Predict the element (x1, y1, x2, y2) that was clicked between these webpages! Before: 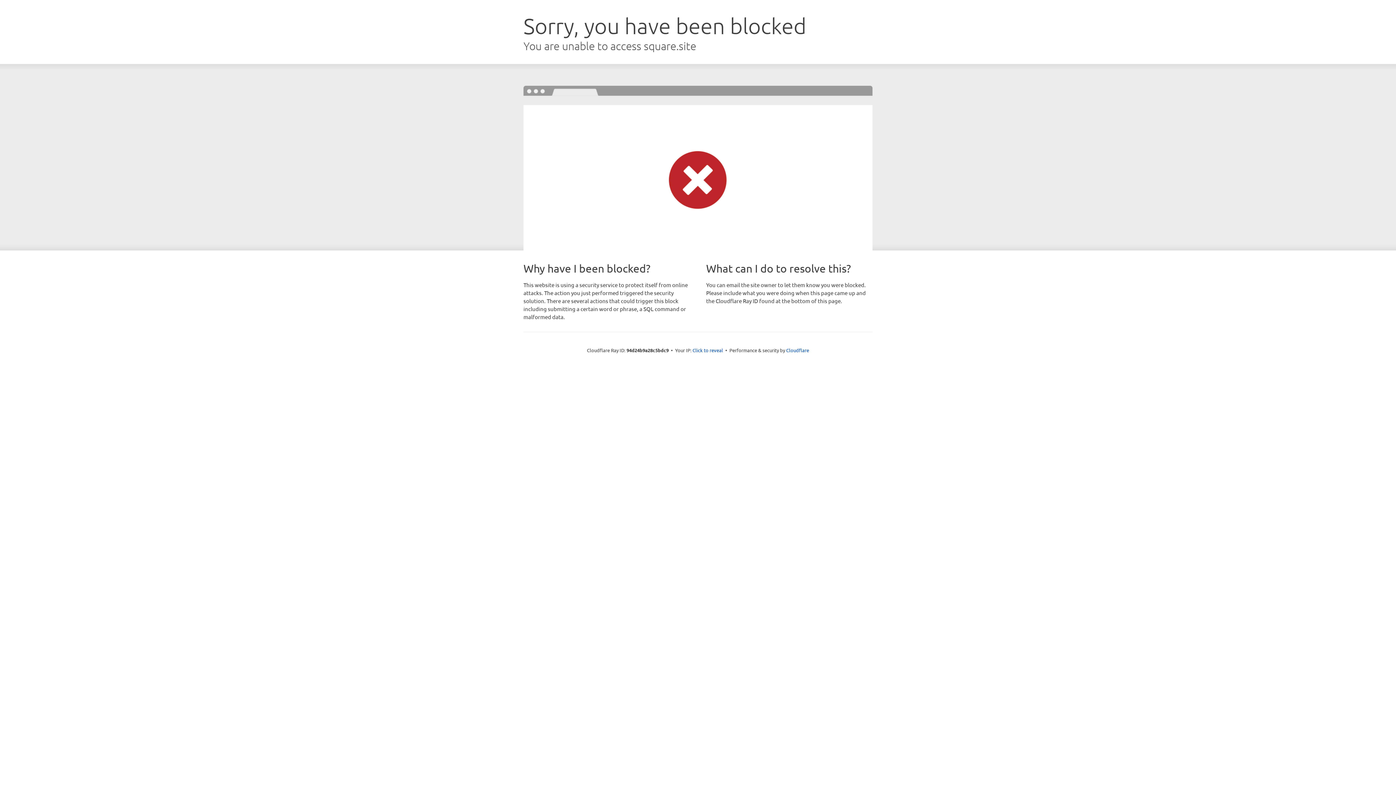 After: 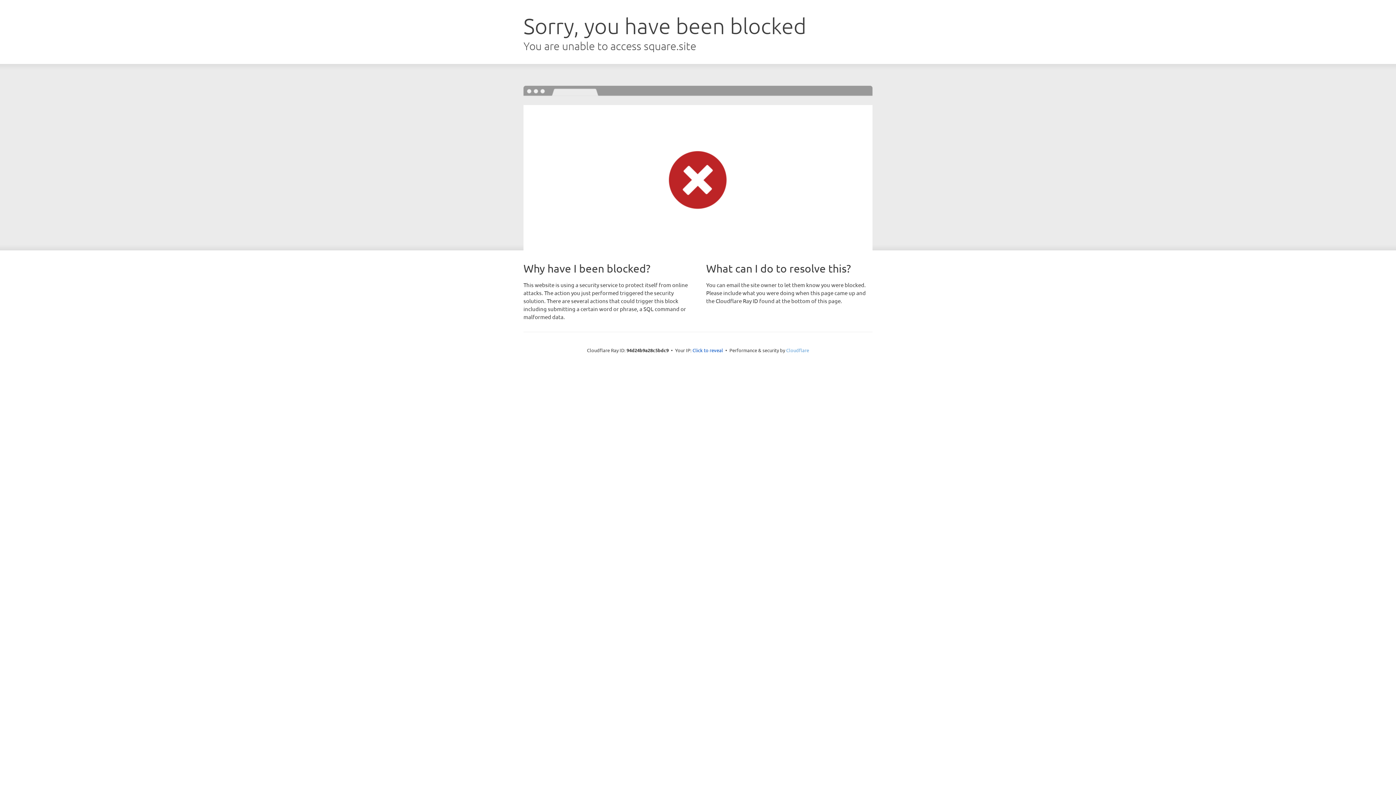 Action: bbox: (786, 347, 809, 353) label: Cloudflare